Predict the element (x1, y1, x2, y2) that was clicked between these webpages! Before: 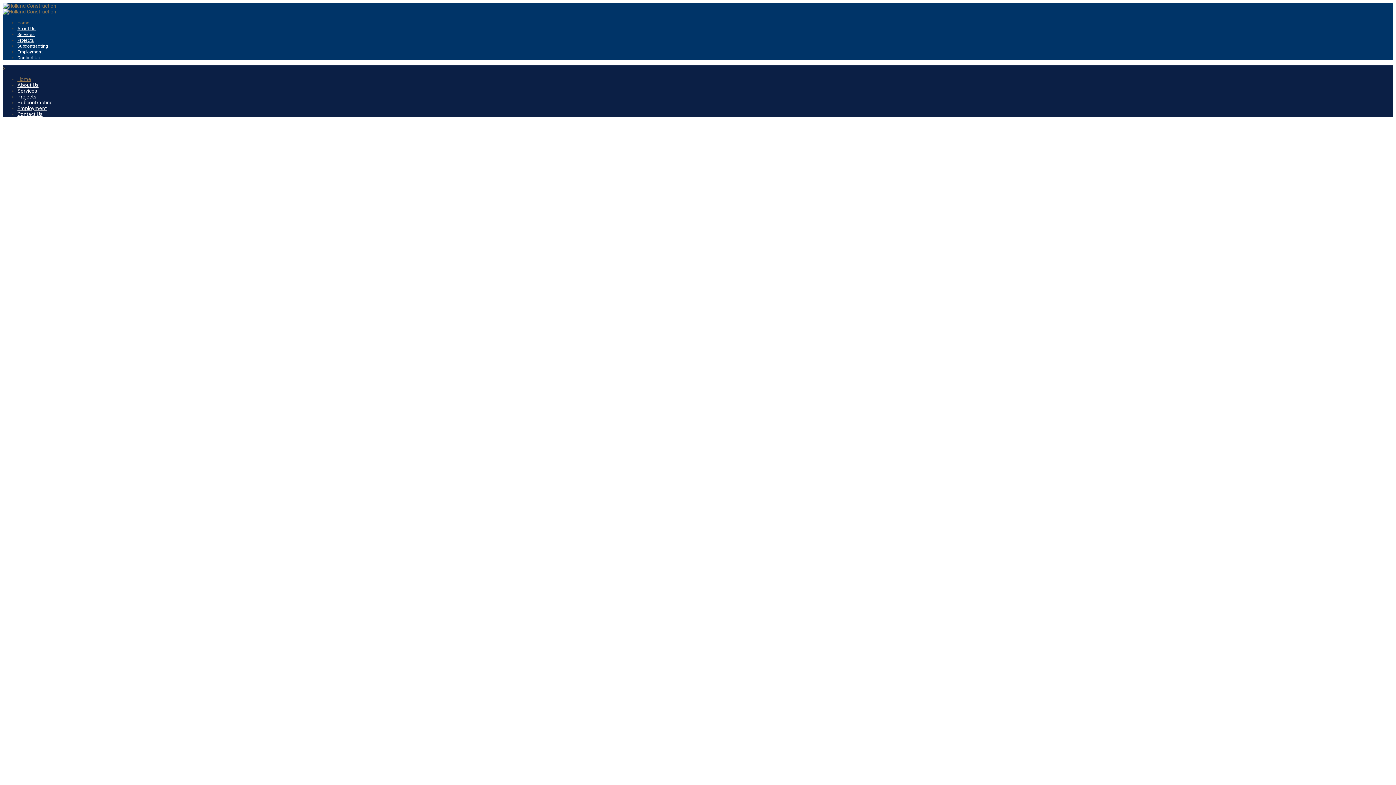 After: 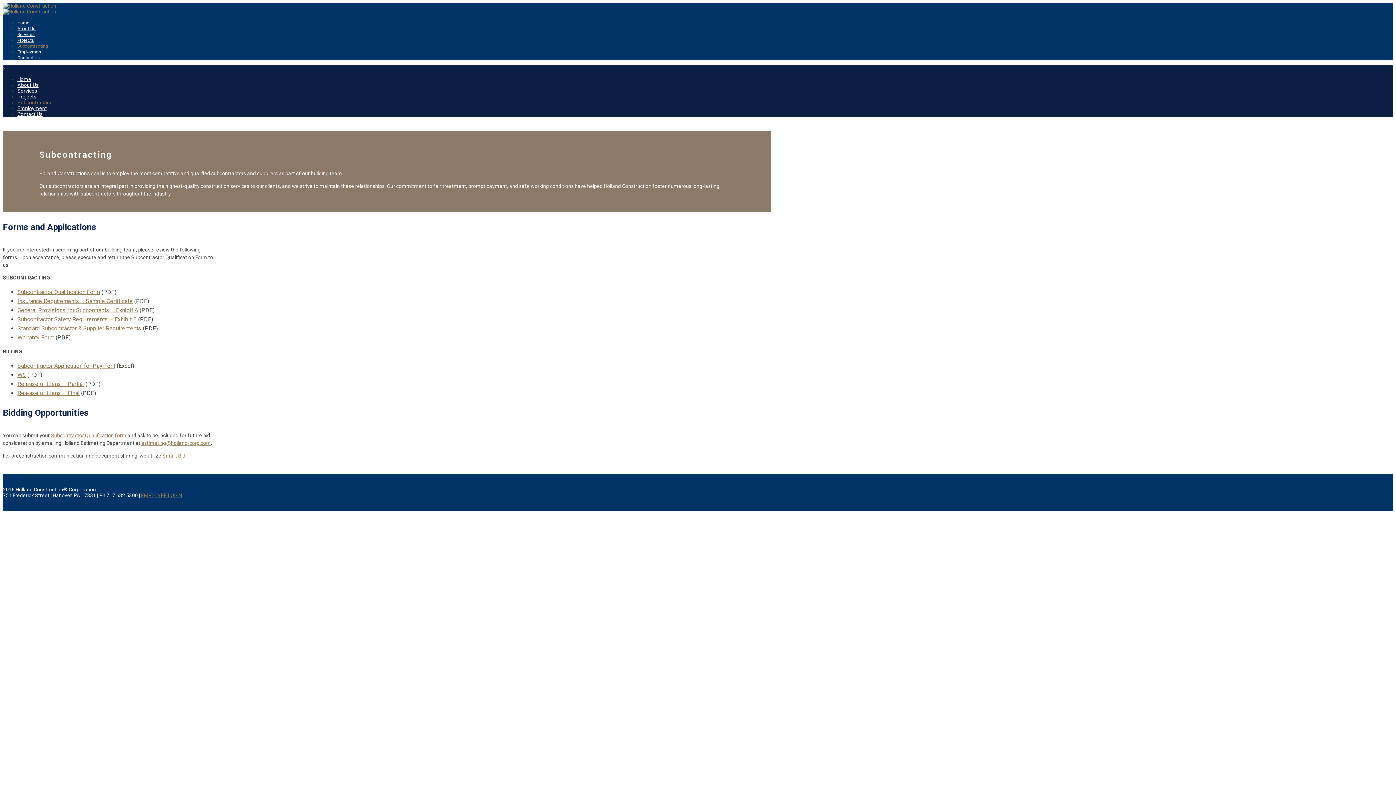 Action: bbox: (17, 99, 52, 105) label: Subcontracting